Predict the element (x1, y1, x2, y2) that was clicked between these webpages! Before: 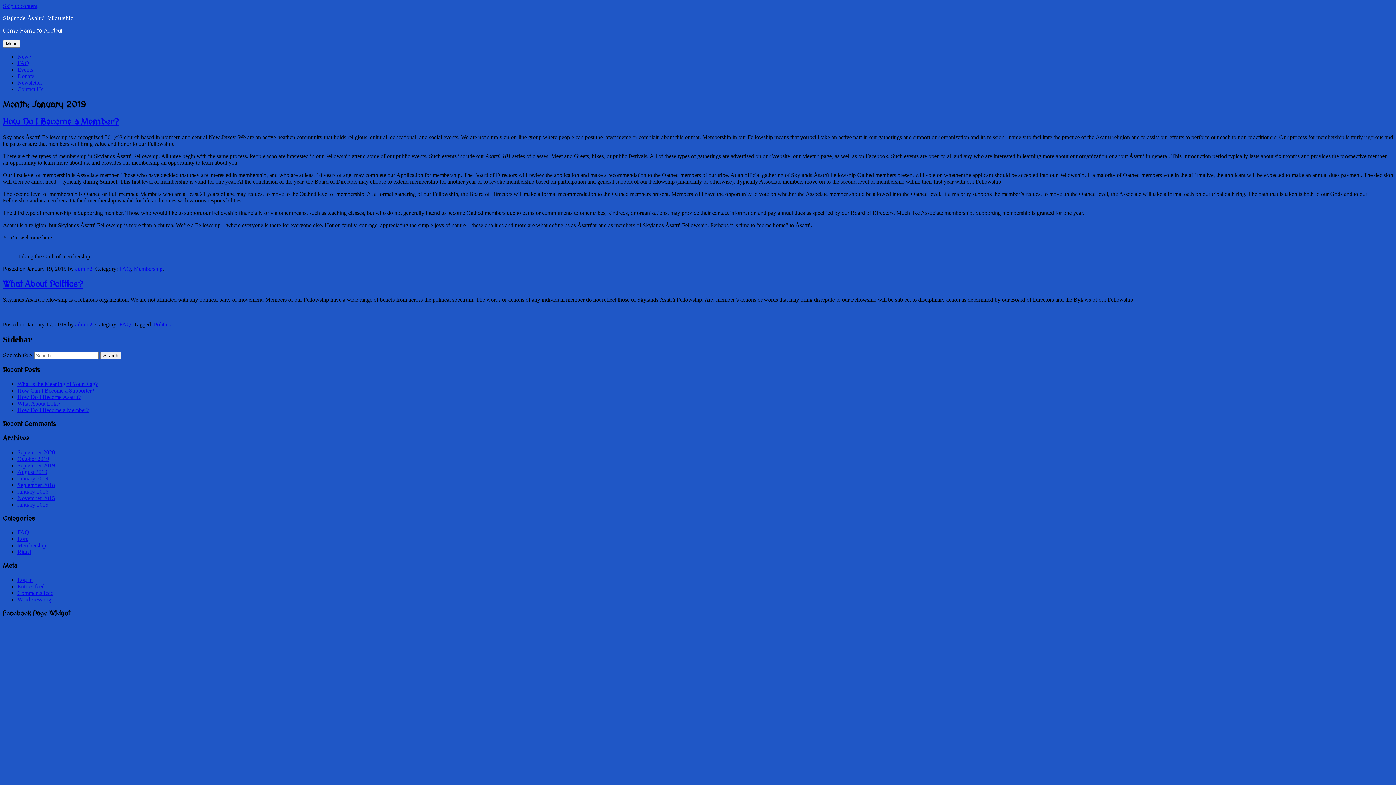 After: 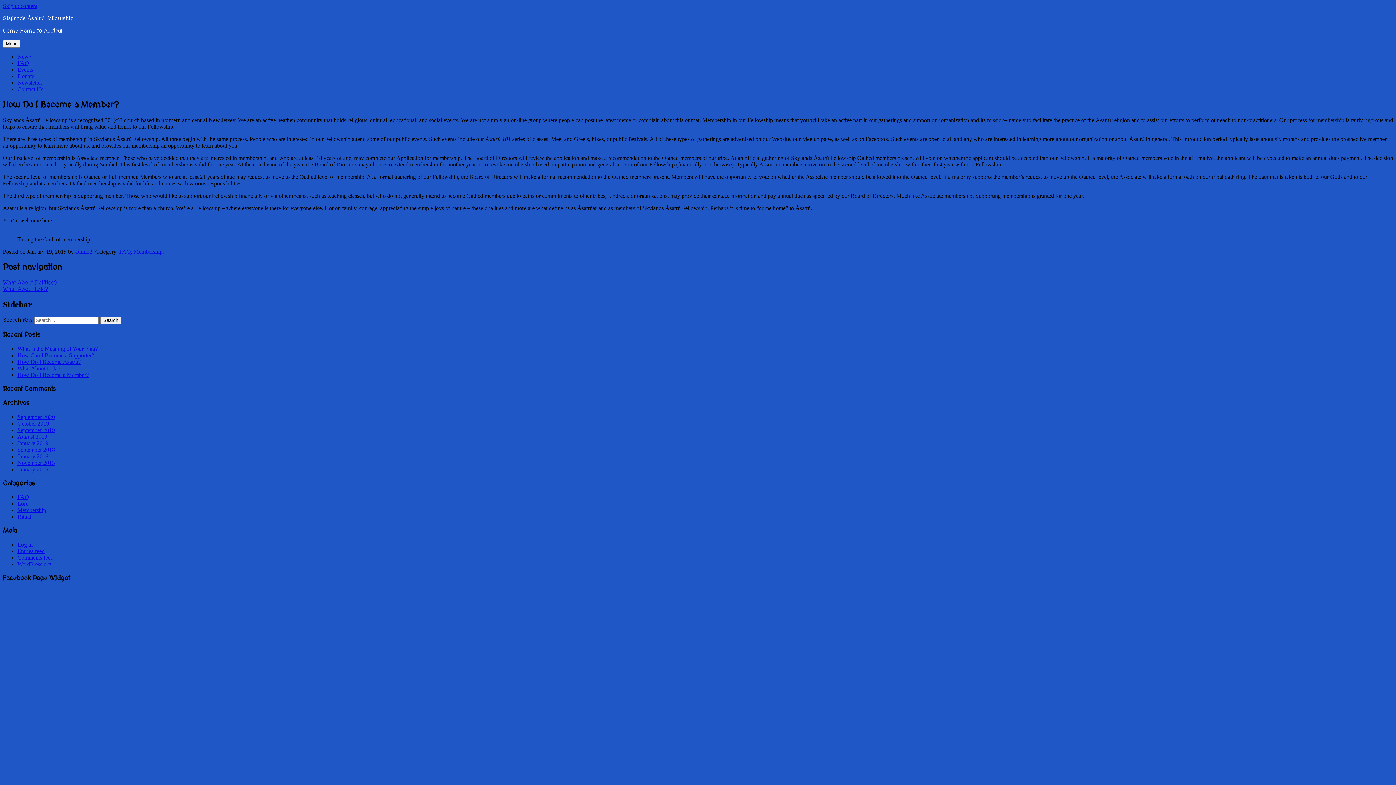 Action: label: How Do I Become a Member? bbox: (17, 407, 88, 413)